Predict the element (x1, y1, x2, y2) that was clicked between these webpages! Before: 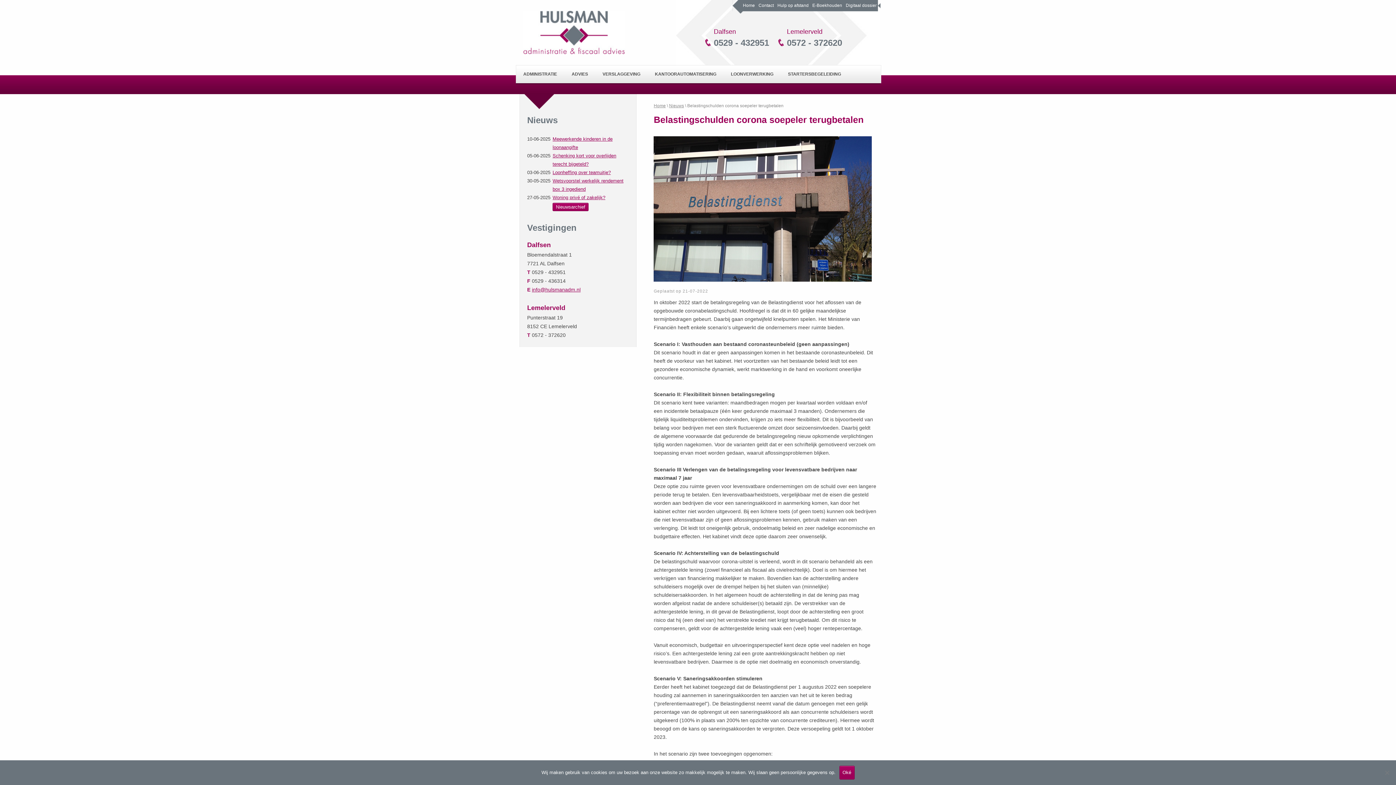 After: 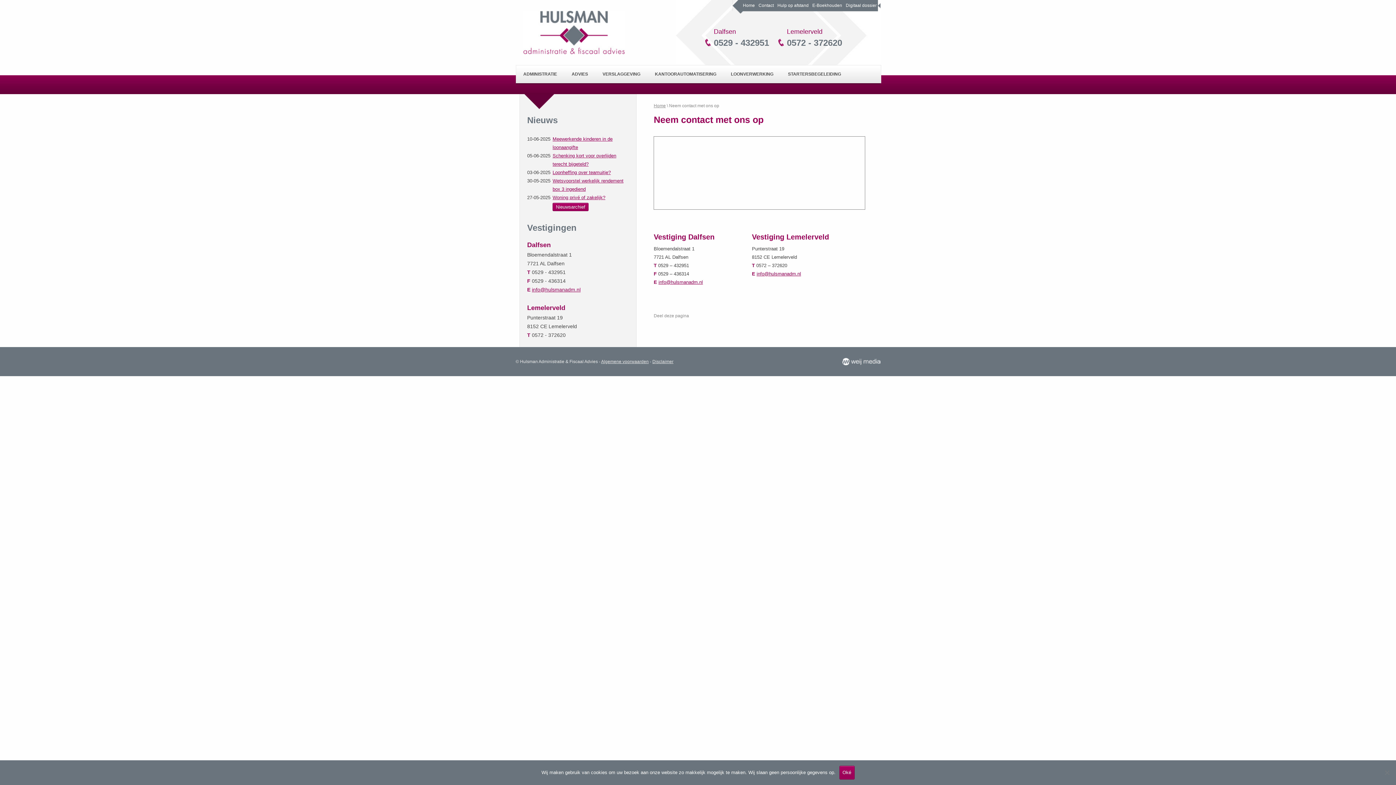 Action: bbox: (778, 27, 842, 48) label: Lemelerveld
0572 - 372620